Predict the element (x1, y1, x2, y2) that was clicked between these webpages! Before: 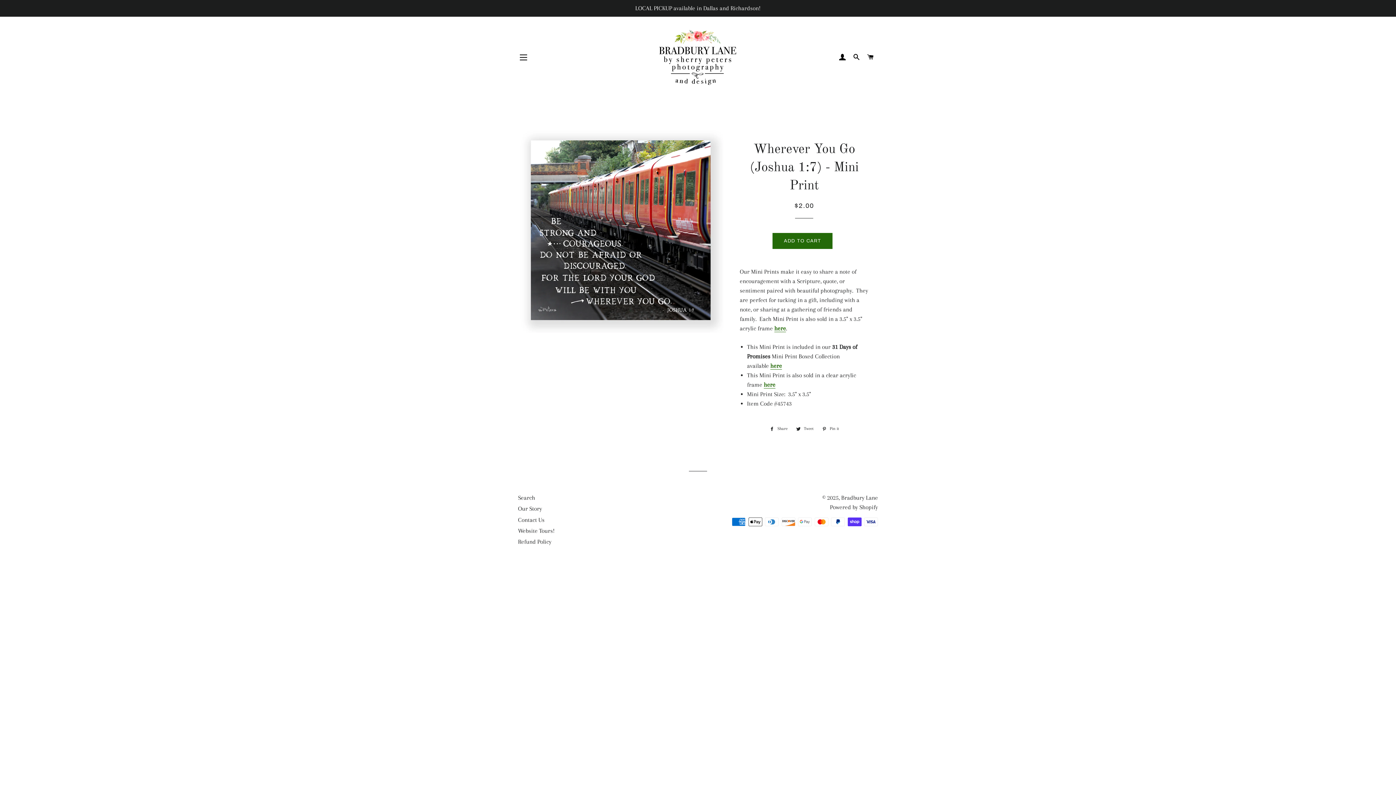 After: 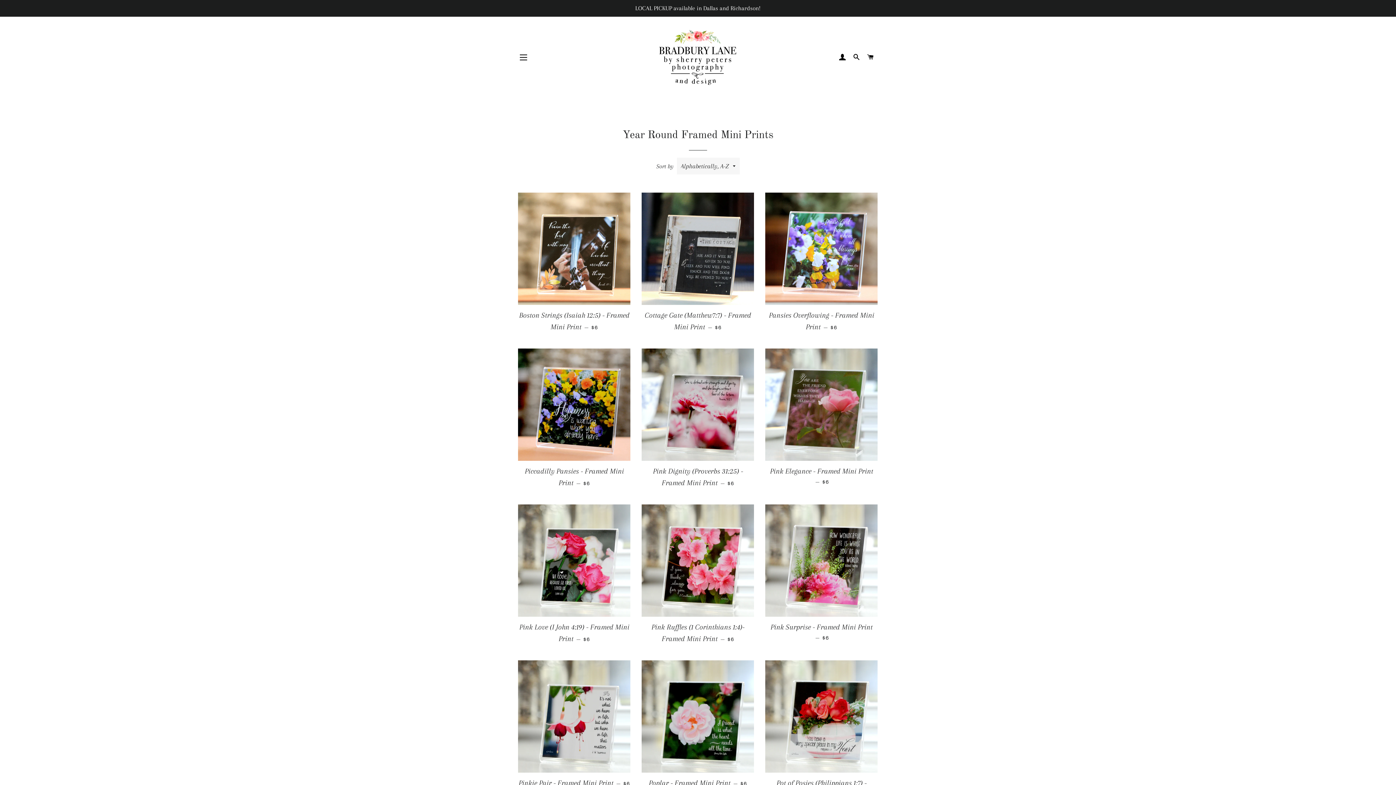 Action: bbox: (774, 325, 786, 332) label: here